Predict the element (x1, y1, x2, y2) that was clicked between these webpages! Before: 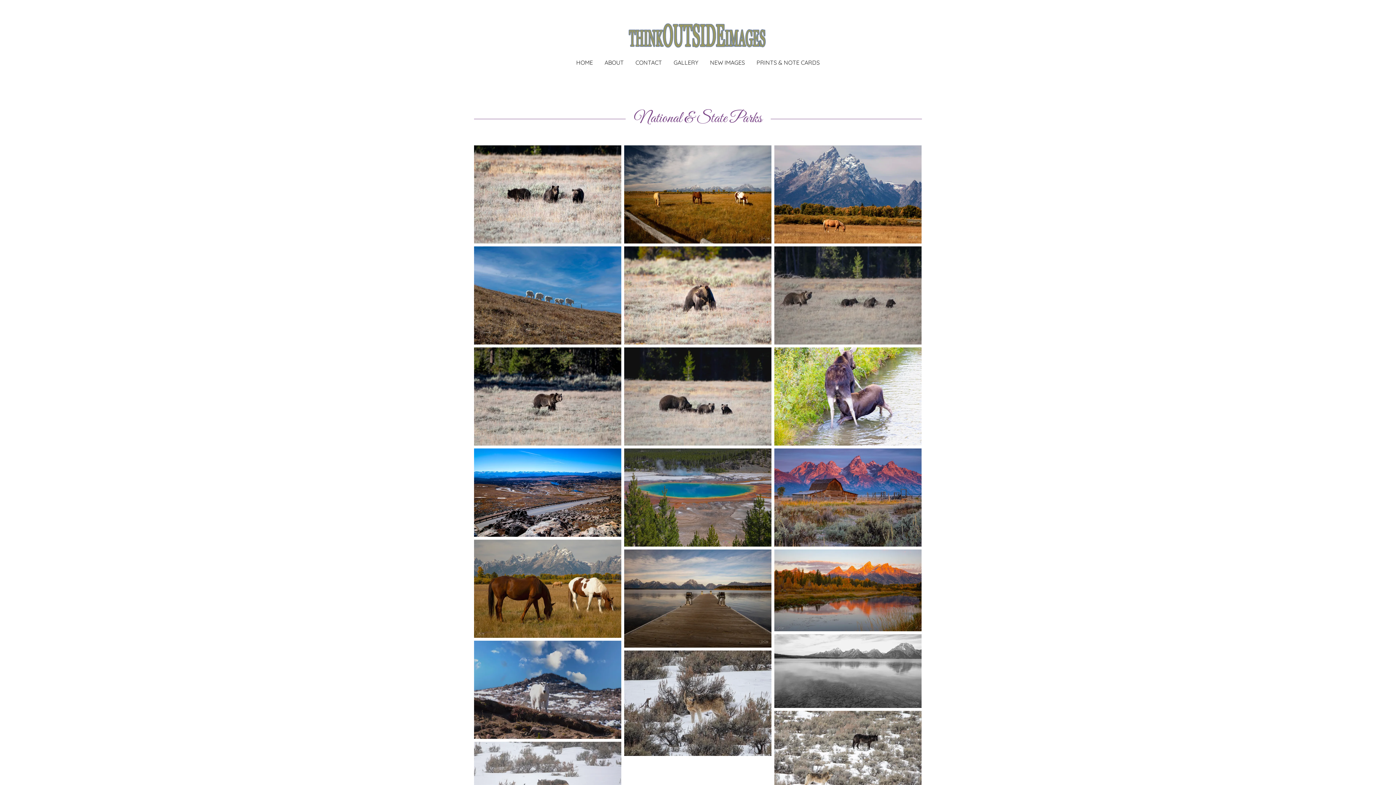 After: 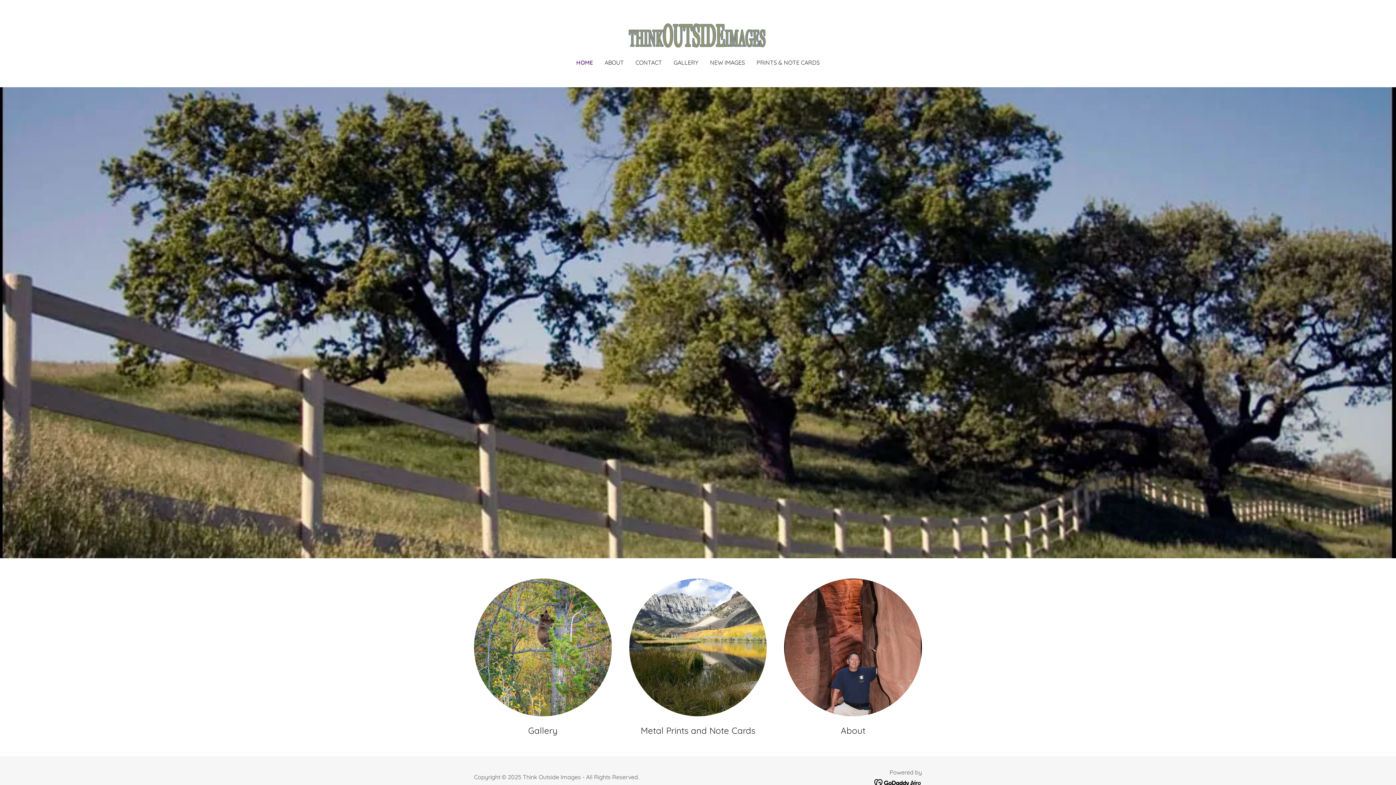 Action: label: HOME bbox: (574, 56, 595, 69)